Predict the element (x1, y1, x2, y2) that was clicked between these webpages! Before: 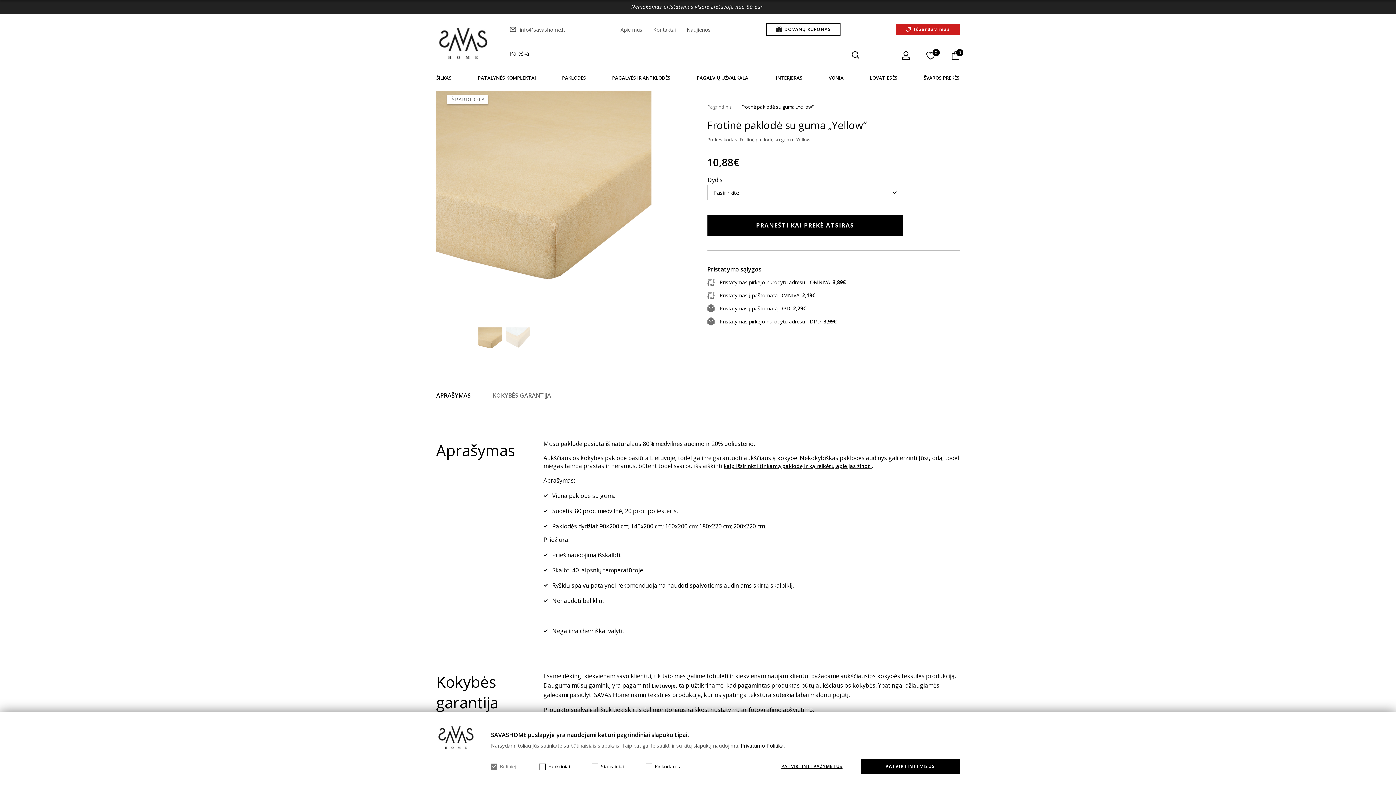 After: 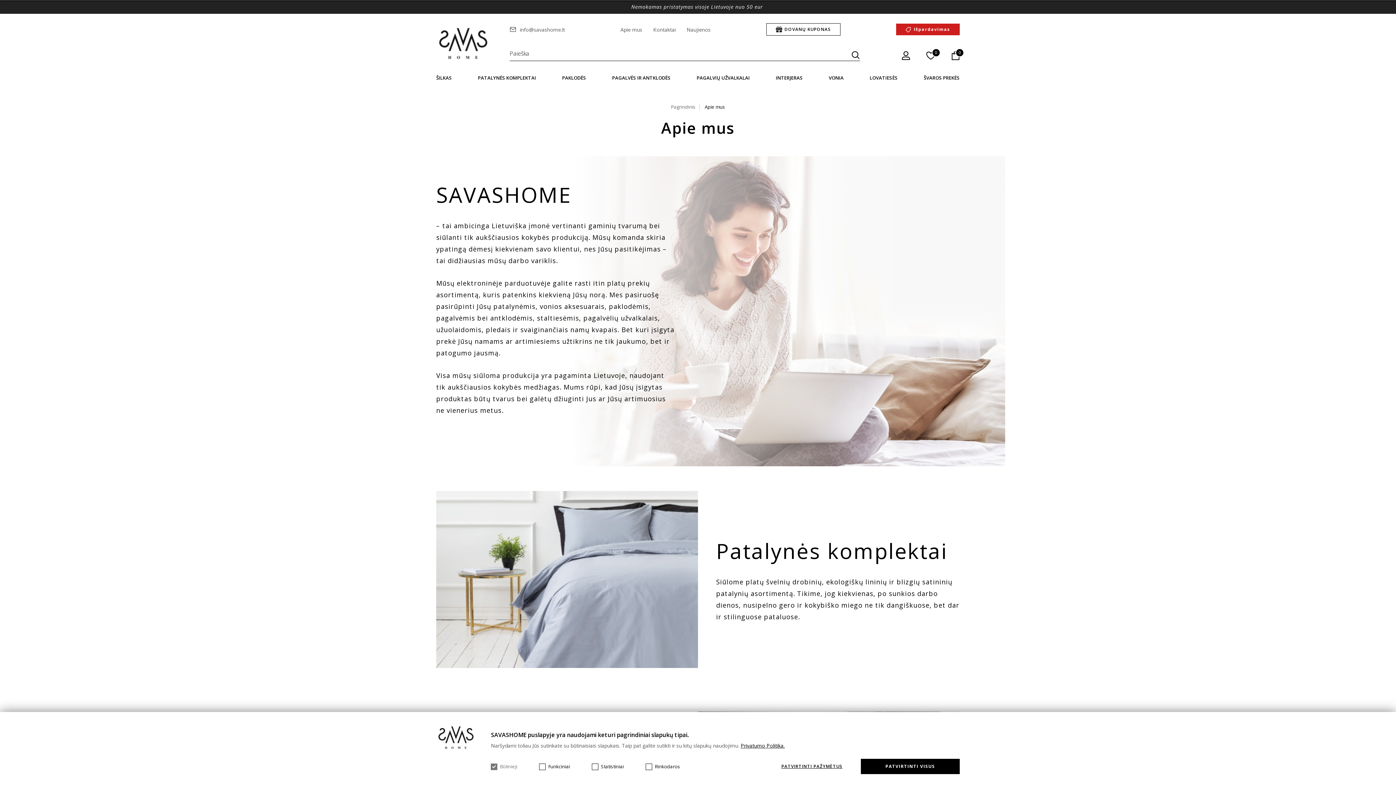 Action: label: Apie mus bbox: (620, 26, 642, 32)